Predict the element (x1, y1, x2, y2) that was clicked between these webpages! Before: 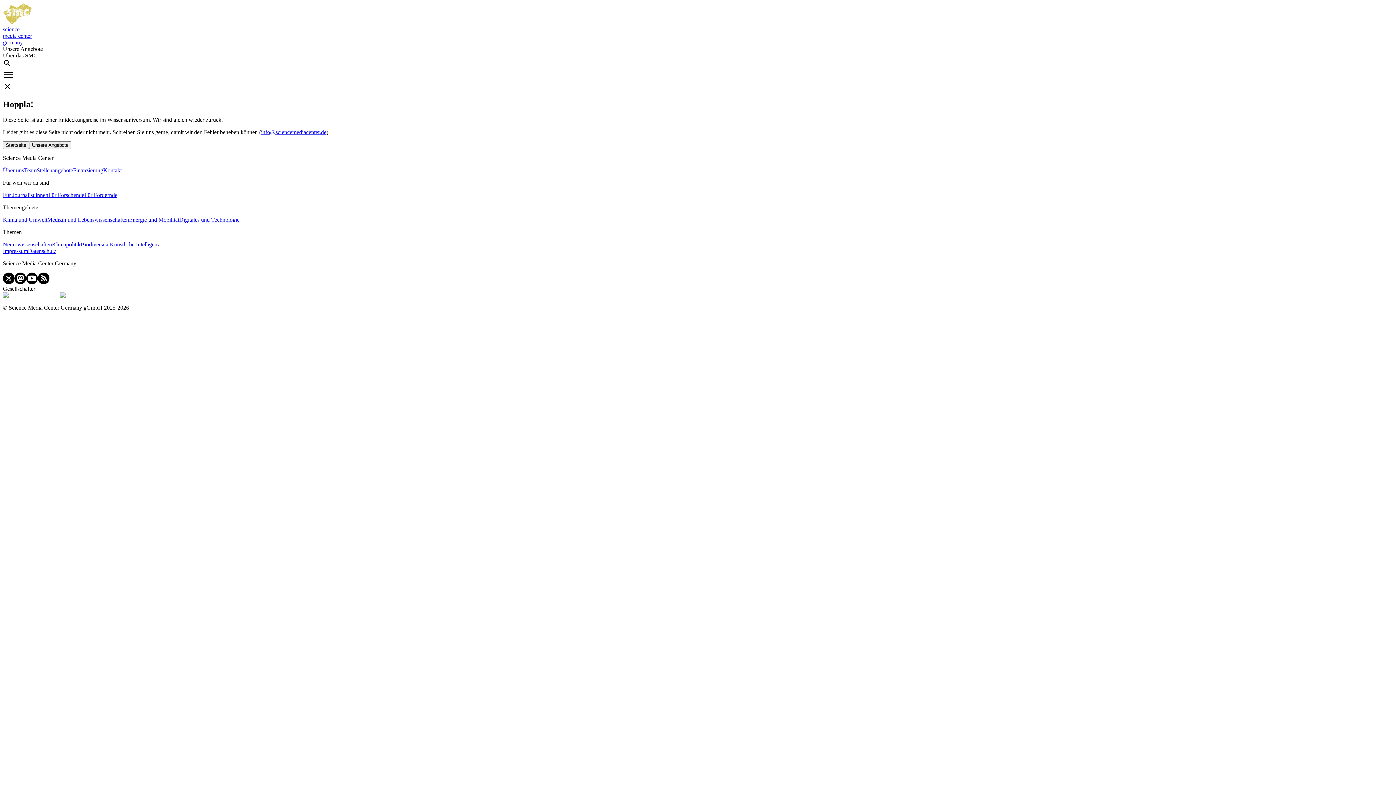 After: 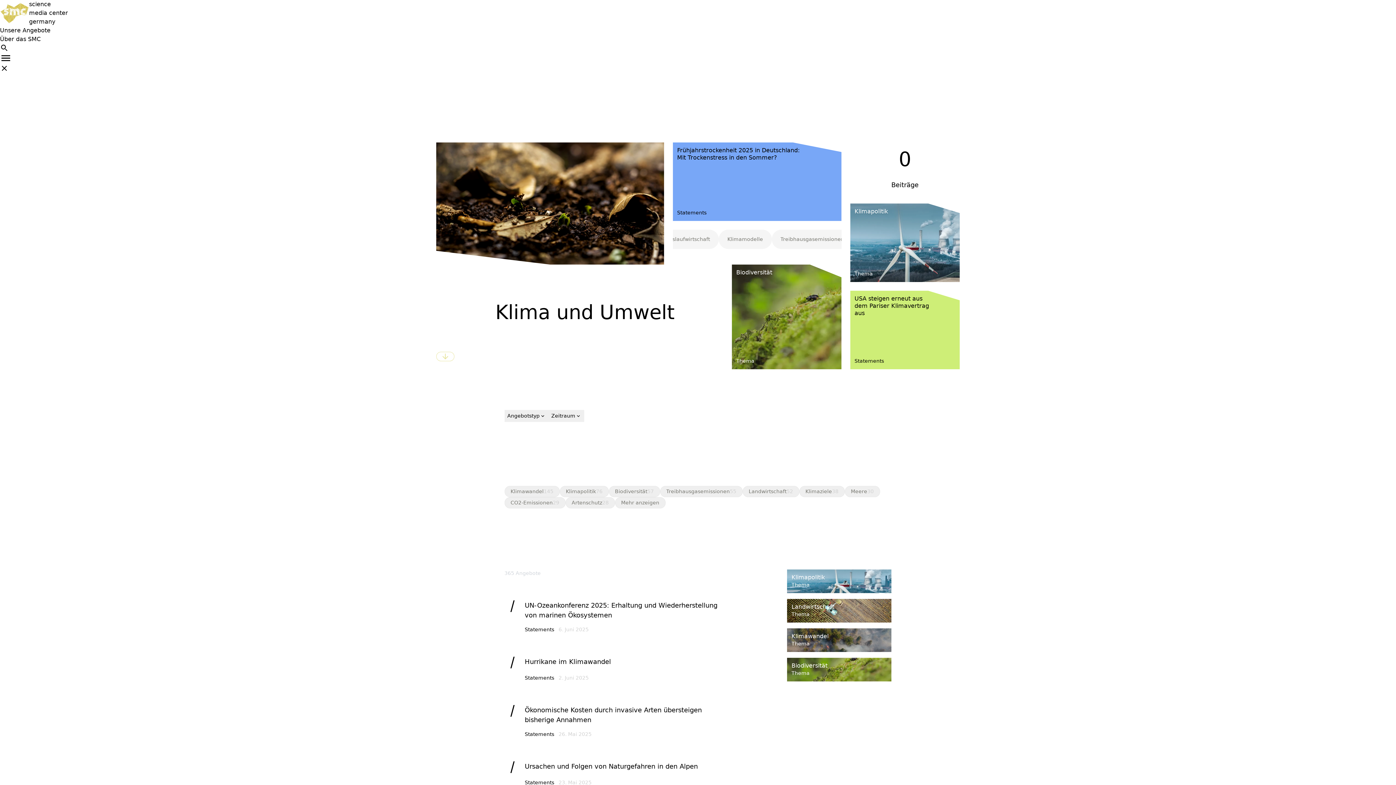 Action: label: Klima und Umwelt bbox: (2, 216, 47, 222)